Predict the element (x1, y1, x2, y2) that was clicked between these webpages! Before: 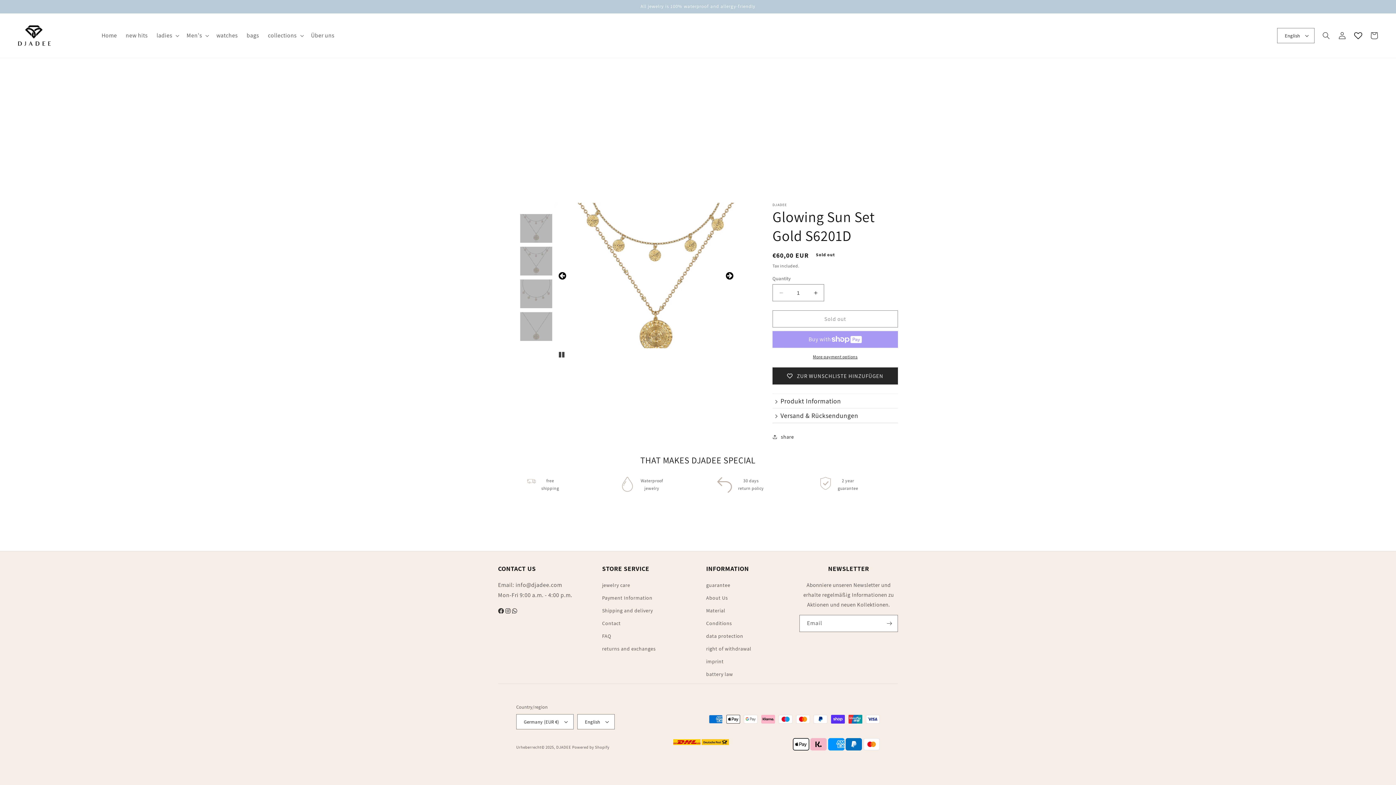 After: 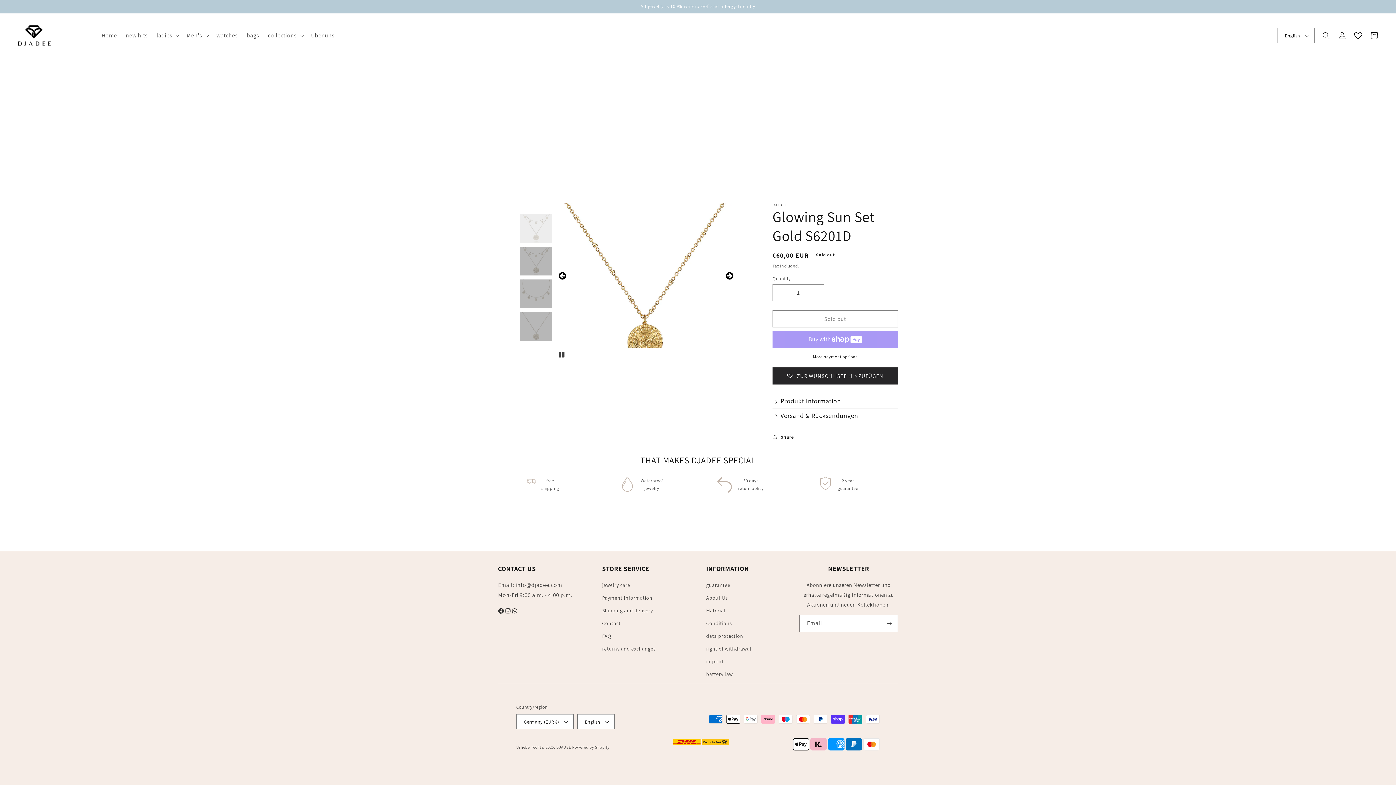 Action: bbox: (520, 214, 552, 243)